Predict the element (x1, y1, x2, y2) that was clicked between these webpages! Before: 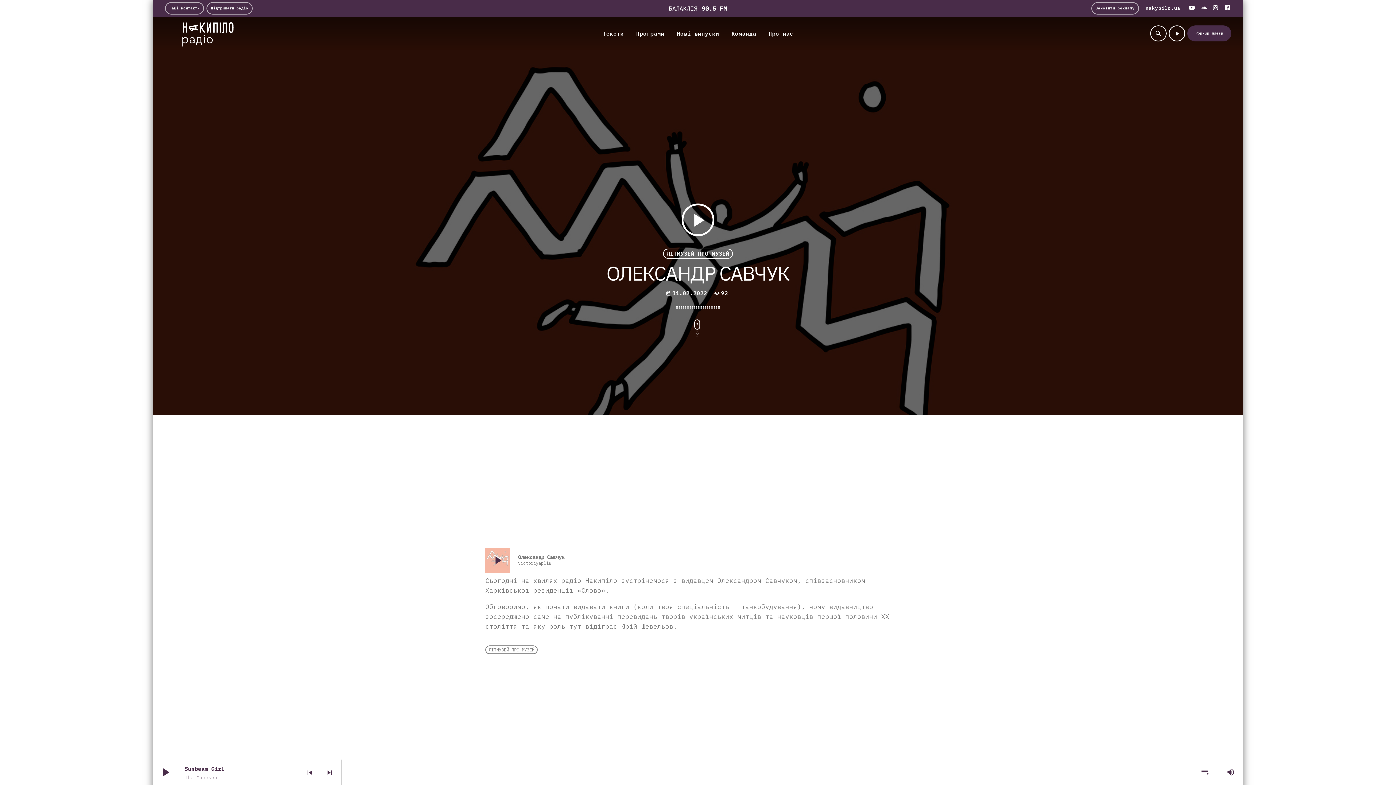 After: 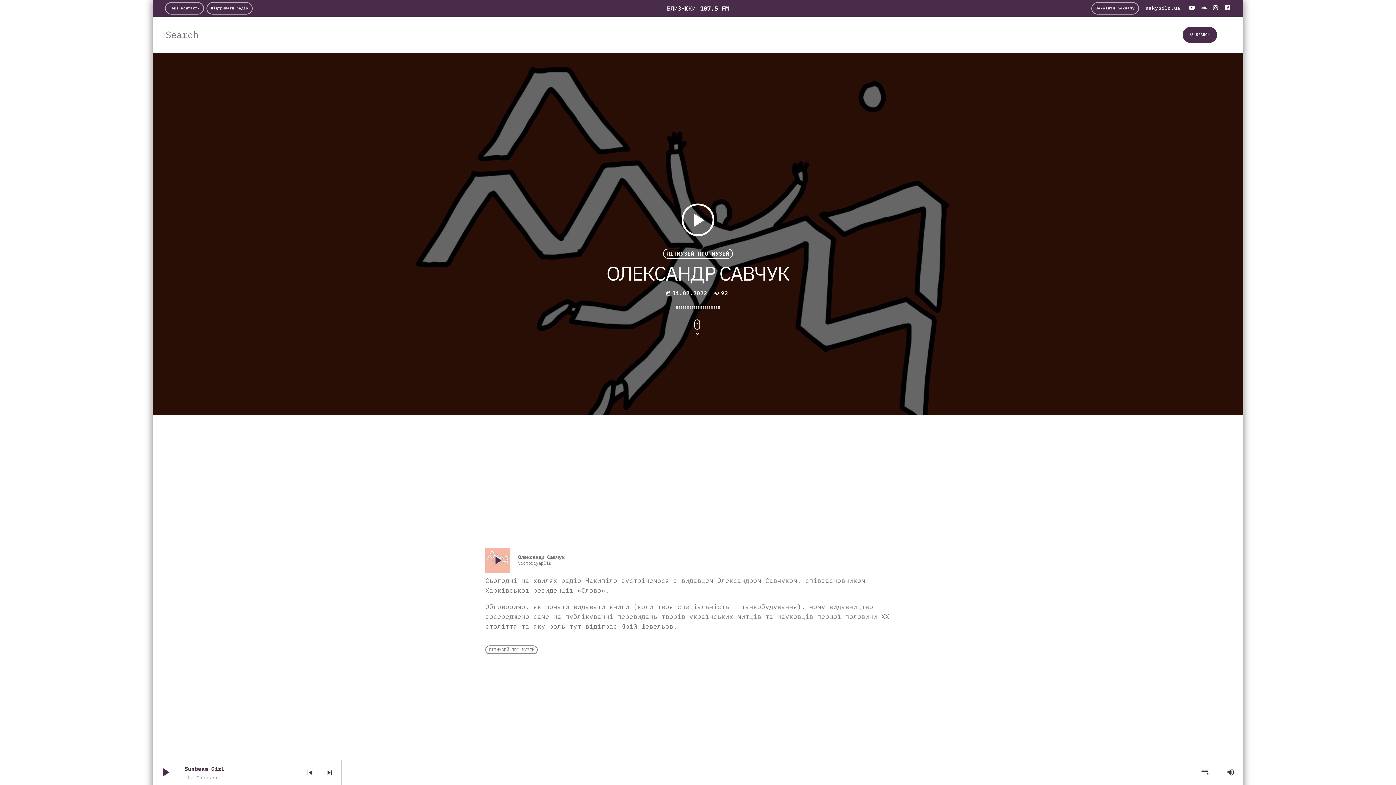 Action: label: search bbox: (1150, 25, 1166, 41)